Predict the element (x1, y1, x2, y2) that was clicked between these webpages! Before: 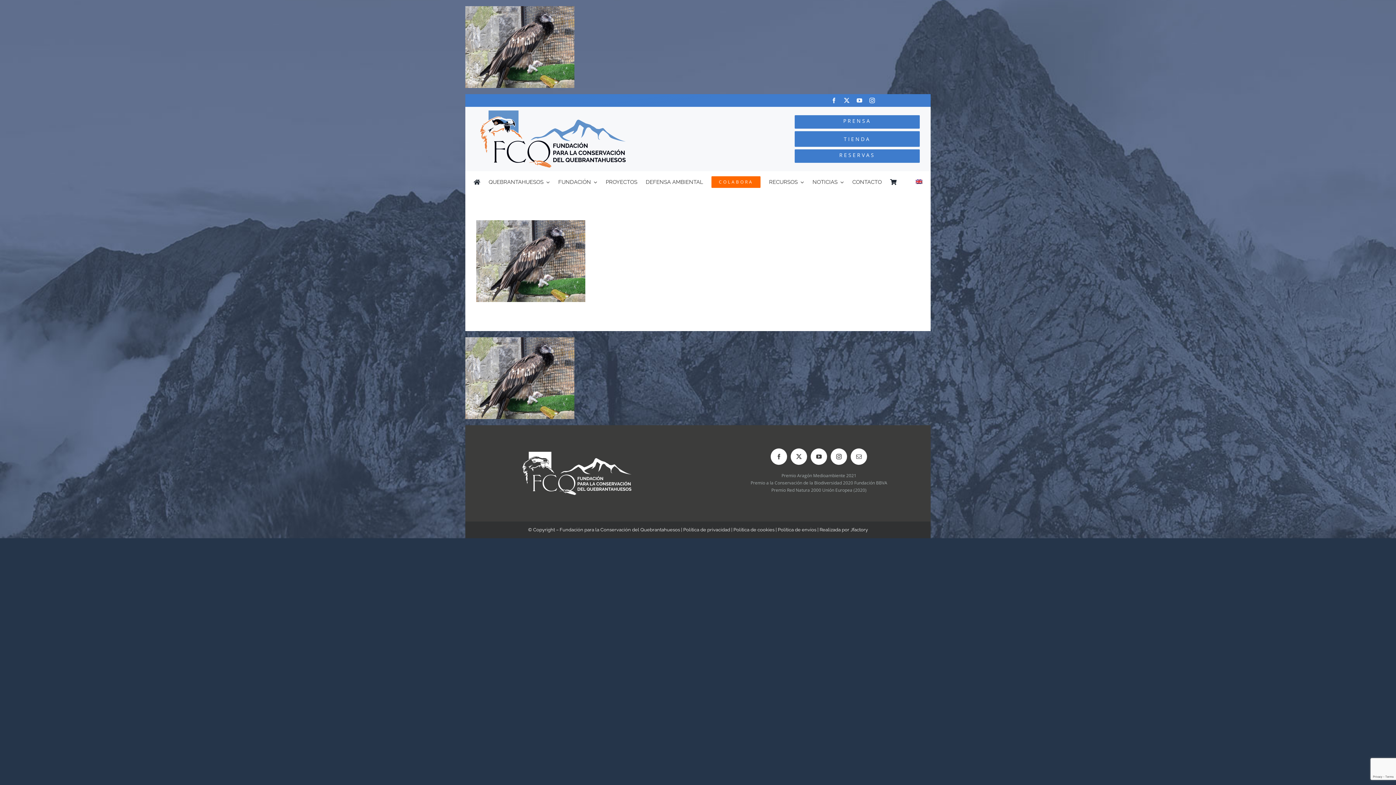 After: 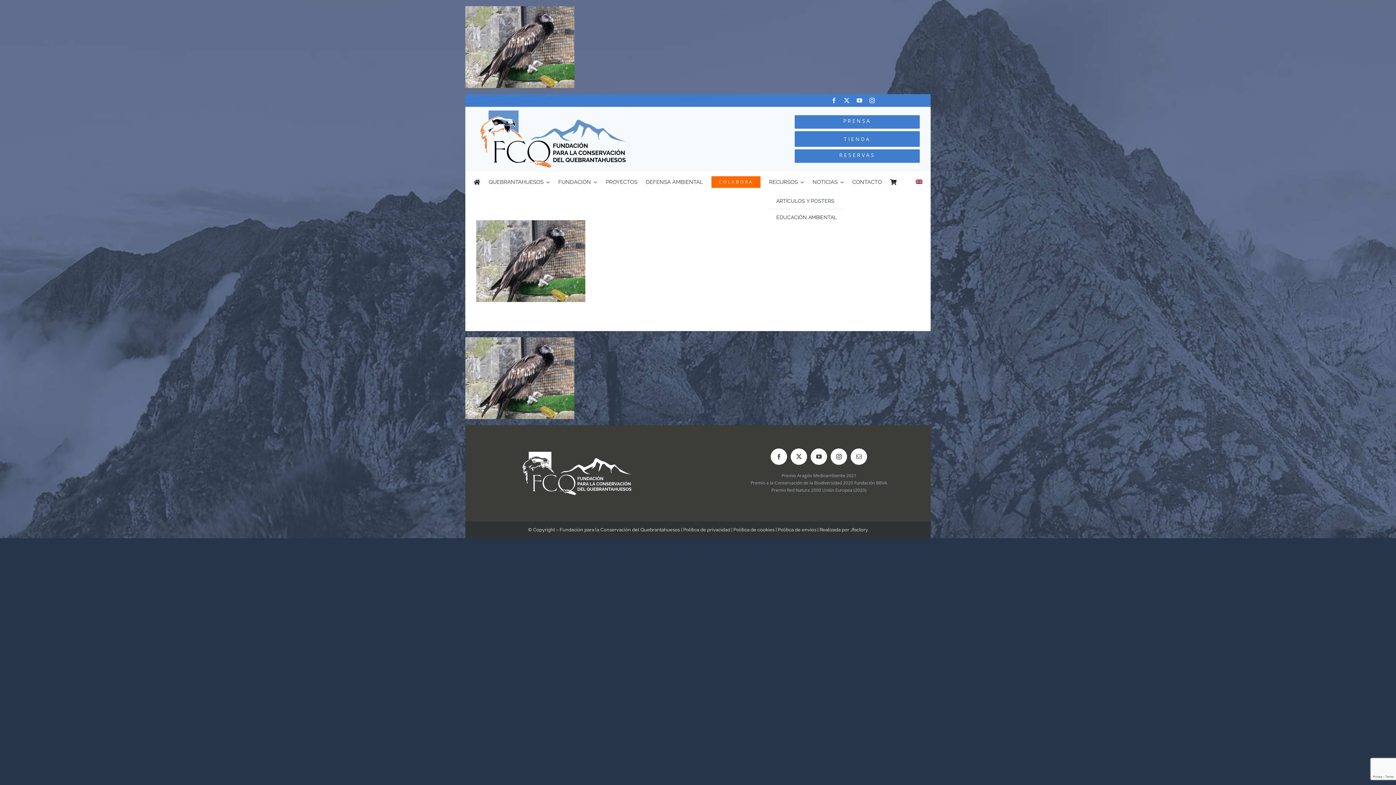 Action: label: RECURSOS bbox: (769, 171, 804, 193)